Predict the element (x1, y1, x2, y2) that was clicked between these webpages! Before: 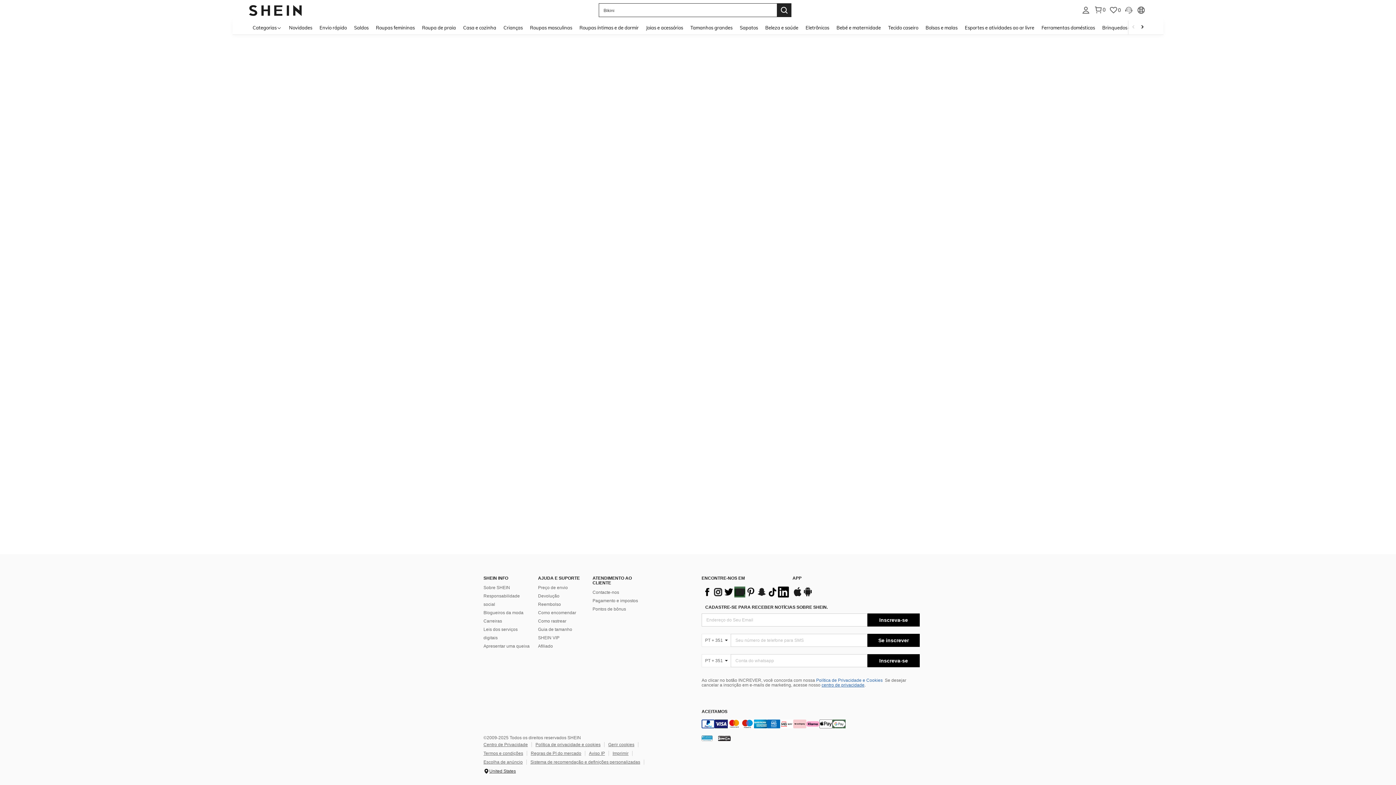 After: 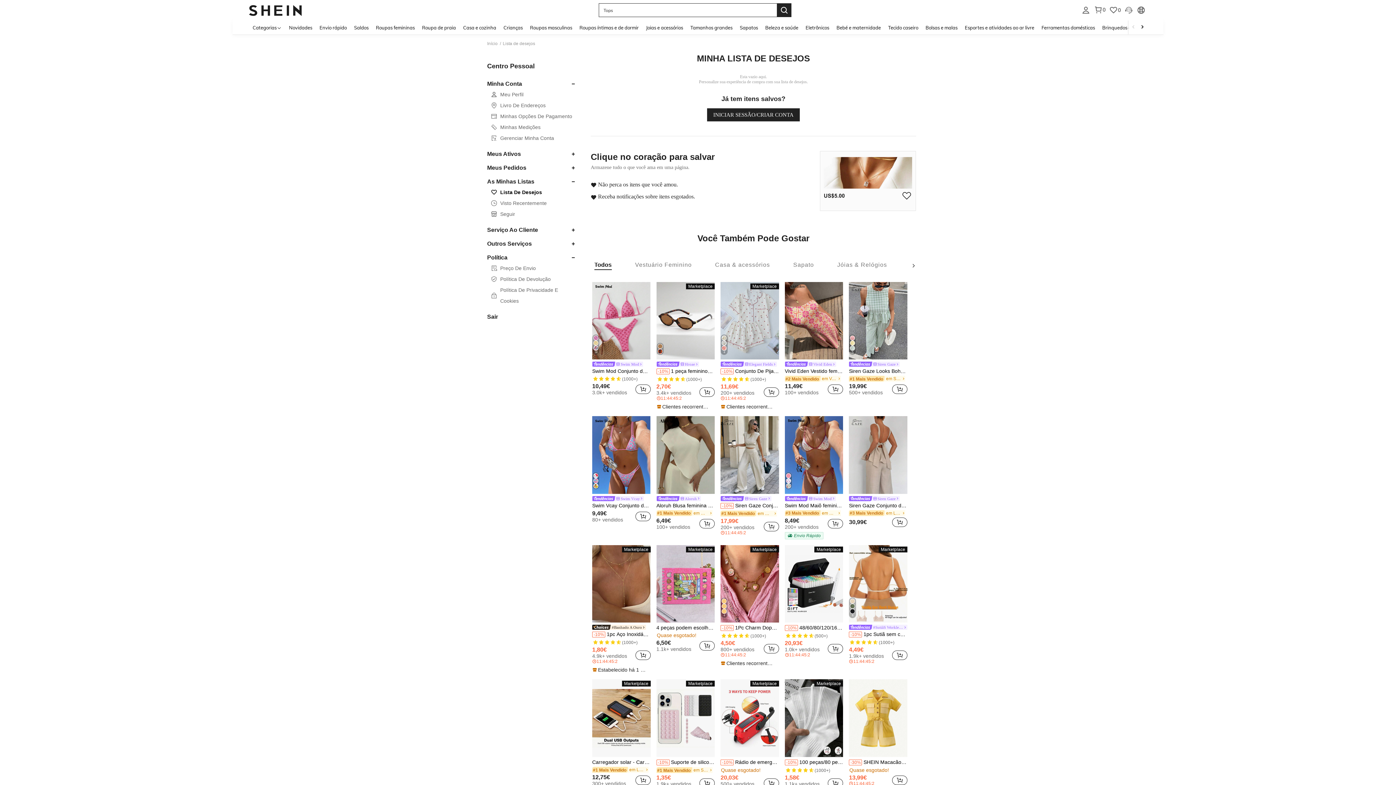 Action: label: Save bbox: (1109, 5, 1121, 14)